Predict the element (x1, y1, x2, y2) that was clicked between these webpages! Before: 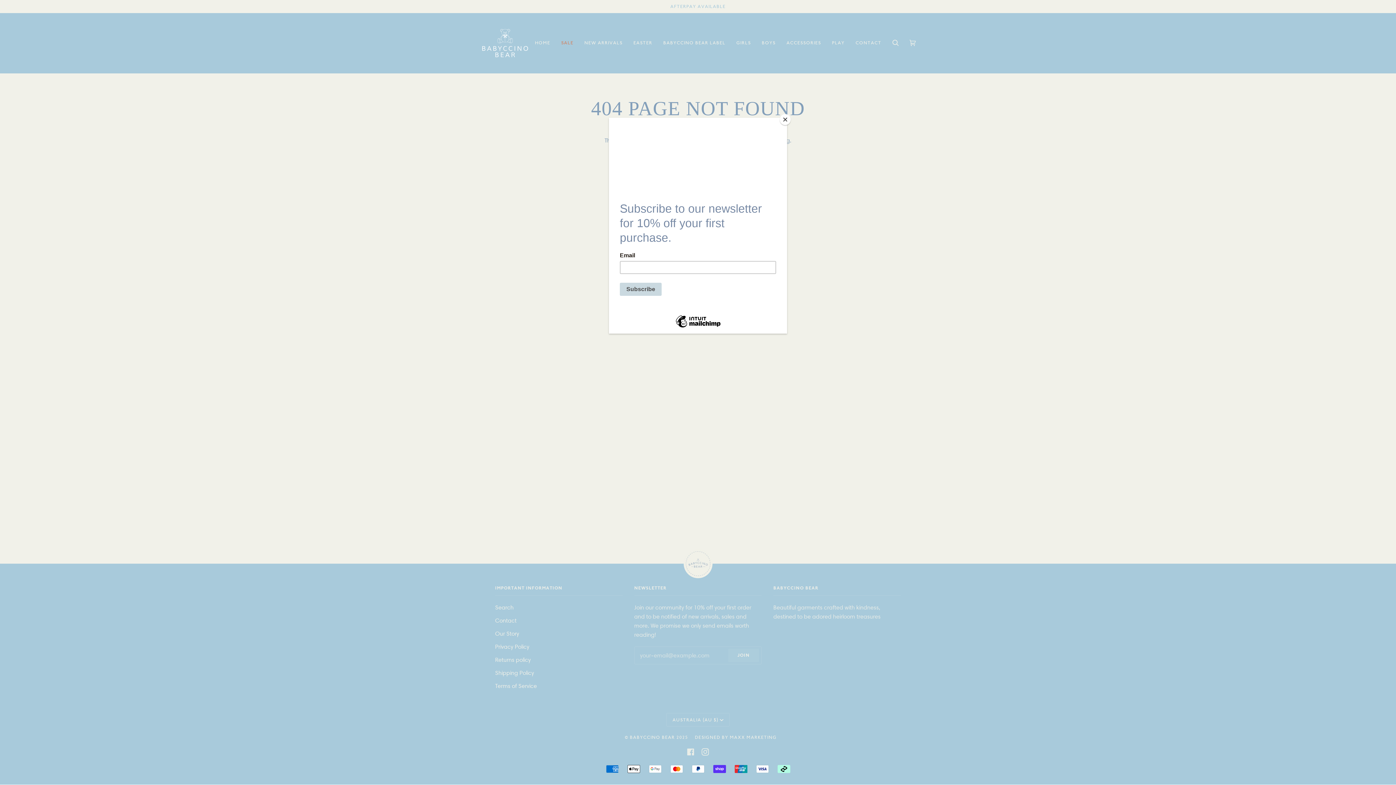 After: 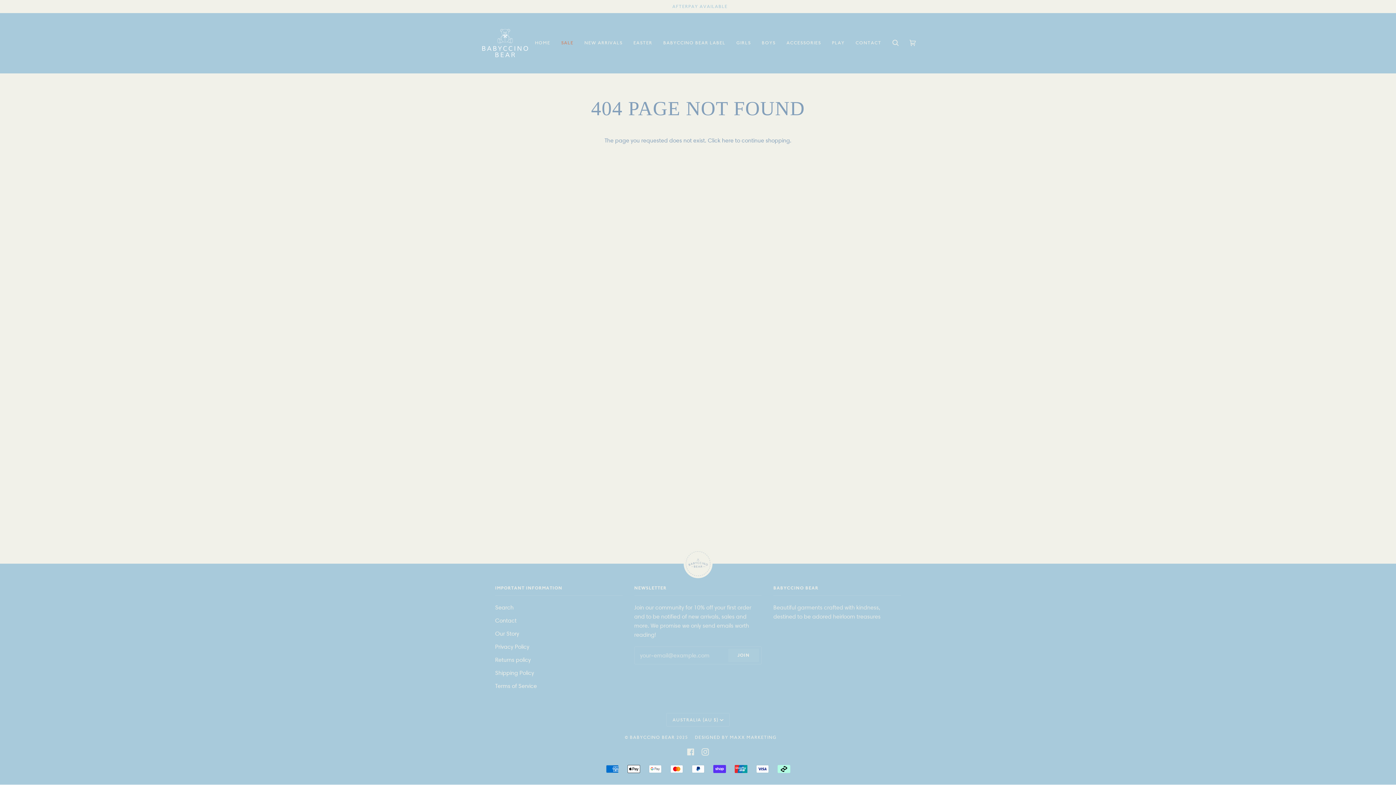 Action: label: Close bbox: (780, 114, 790, 125)